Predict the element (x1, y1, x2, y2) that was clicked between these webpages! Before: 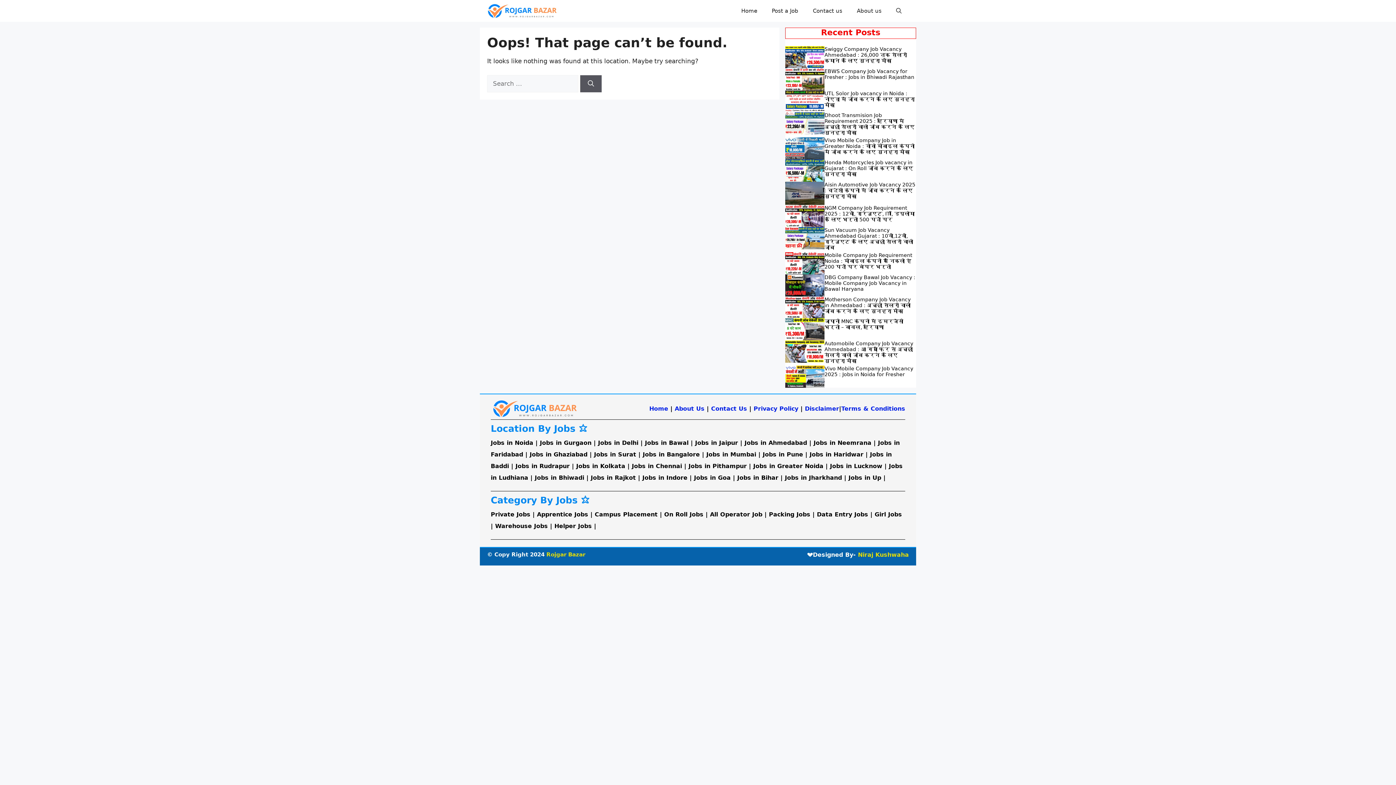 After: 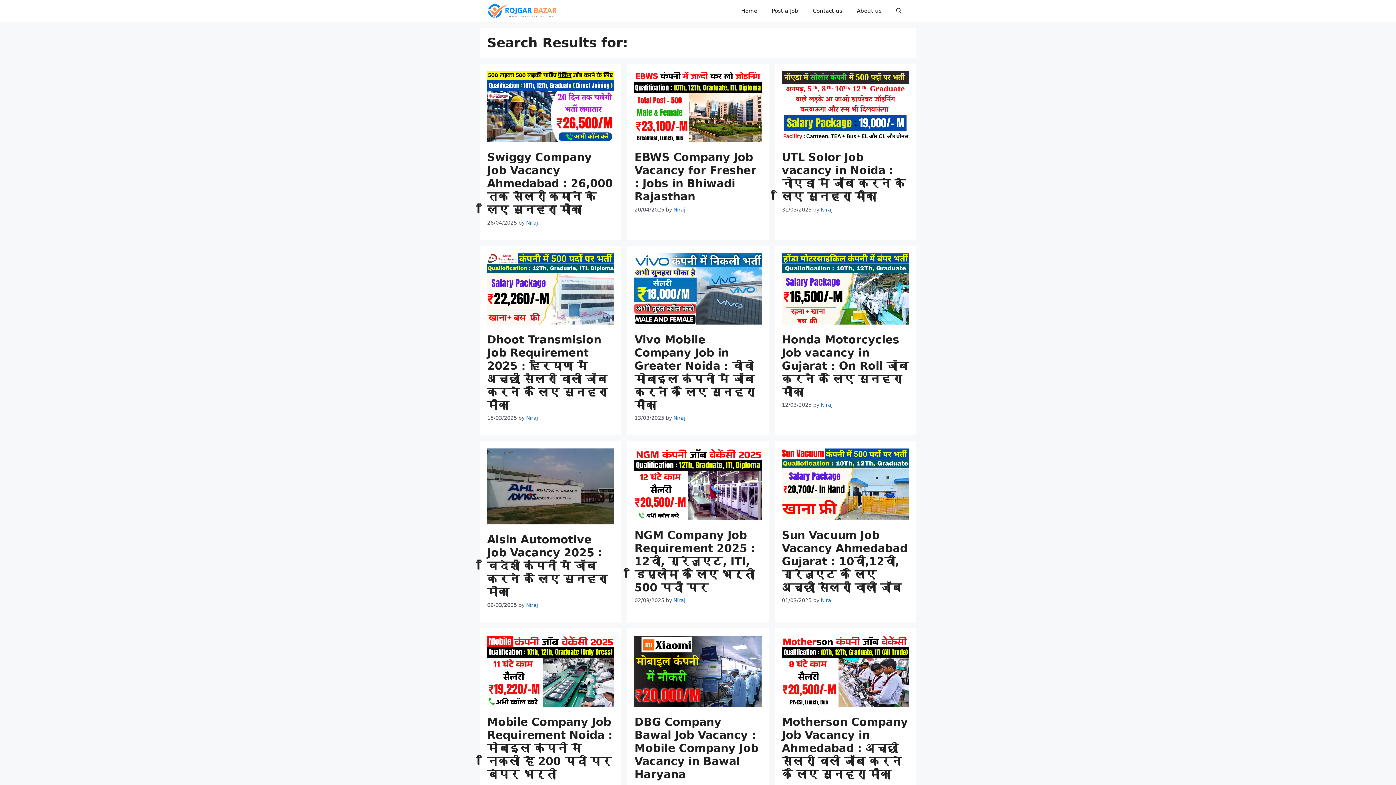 Action: bbox: (580, 75, 601, 92) label: Search